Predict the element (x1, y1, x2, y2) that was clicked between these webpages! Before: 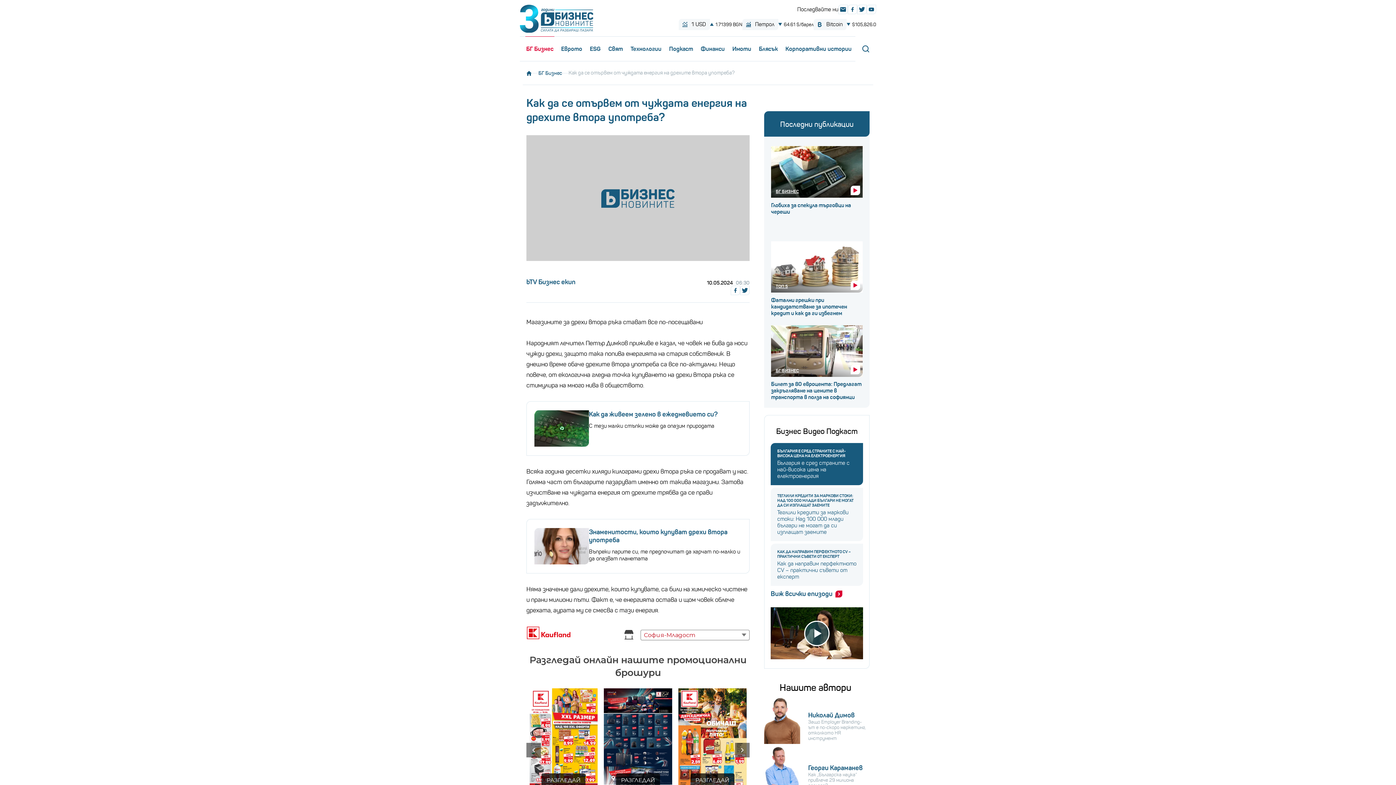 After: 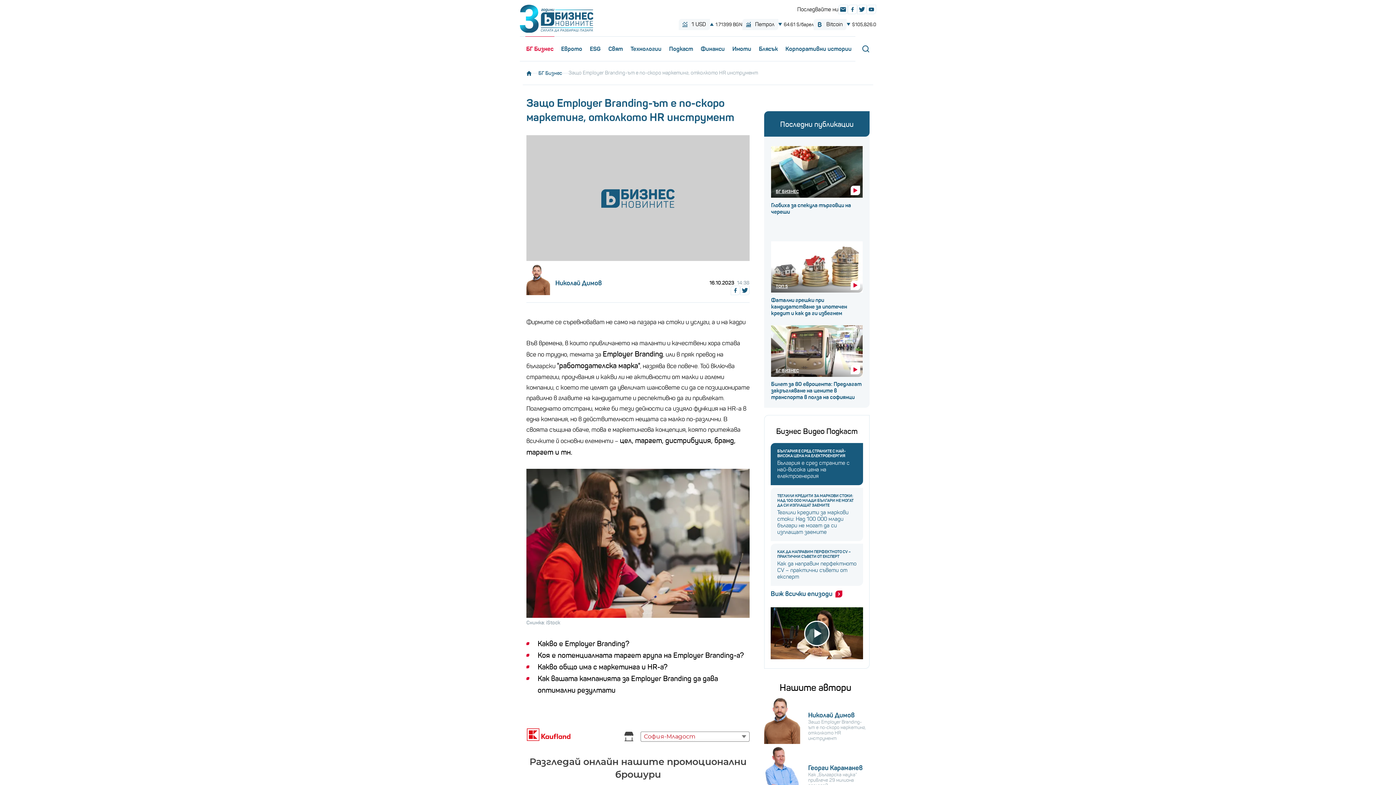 Action: label: Николай Димов

Защо Employer Branding-ът е по-скоро маркетинг, отколкото HR инструмент bbox: (764, 699, 866, 744)